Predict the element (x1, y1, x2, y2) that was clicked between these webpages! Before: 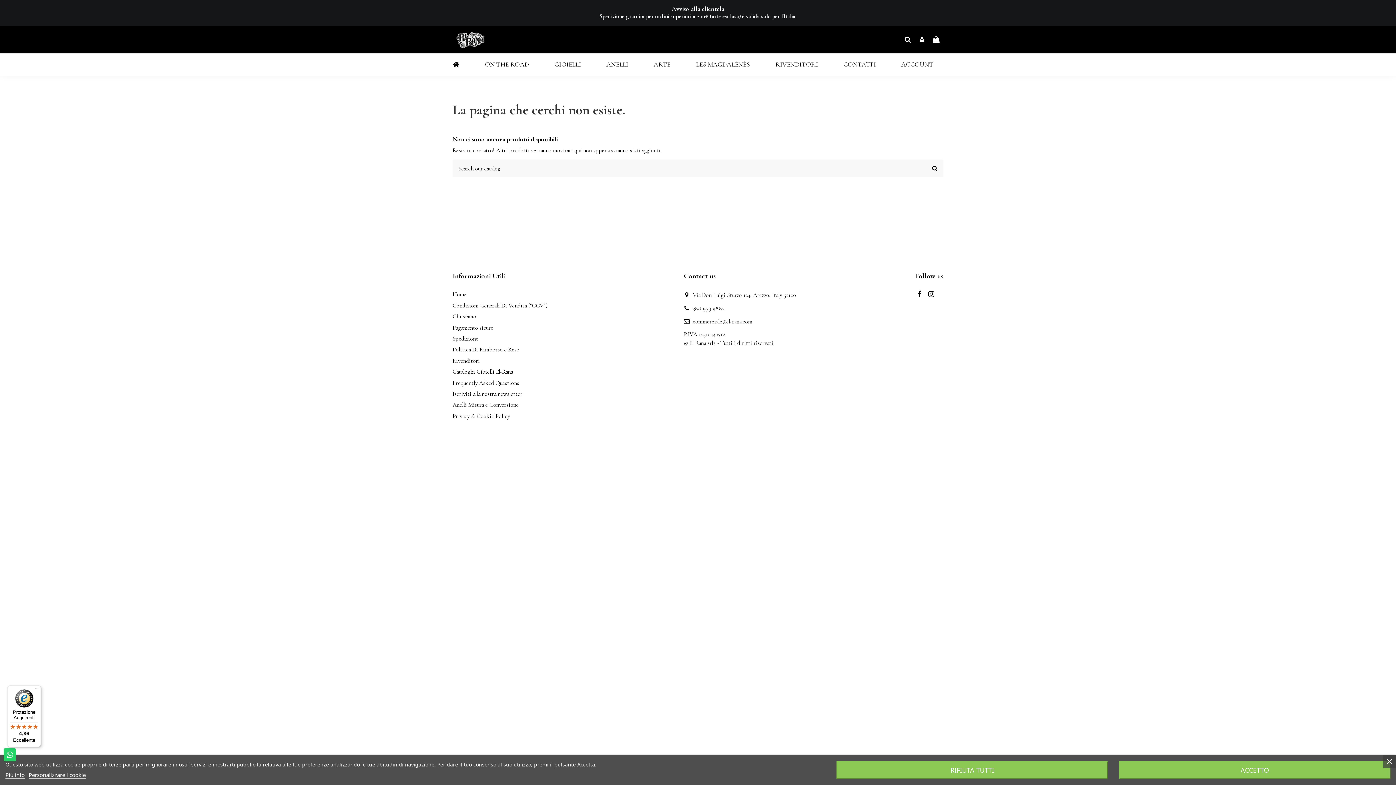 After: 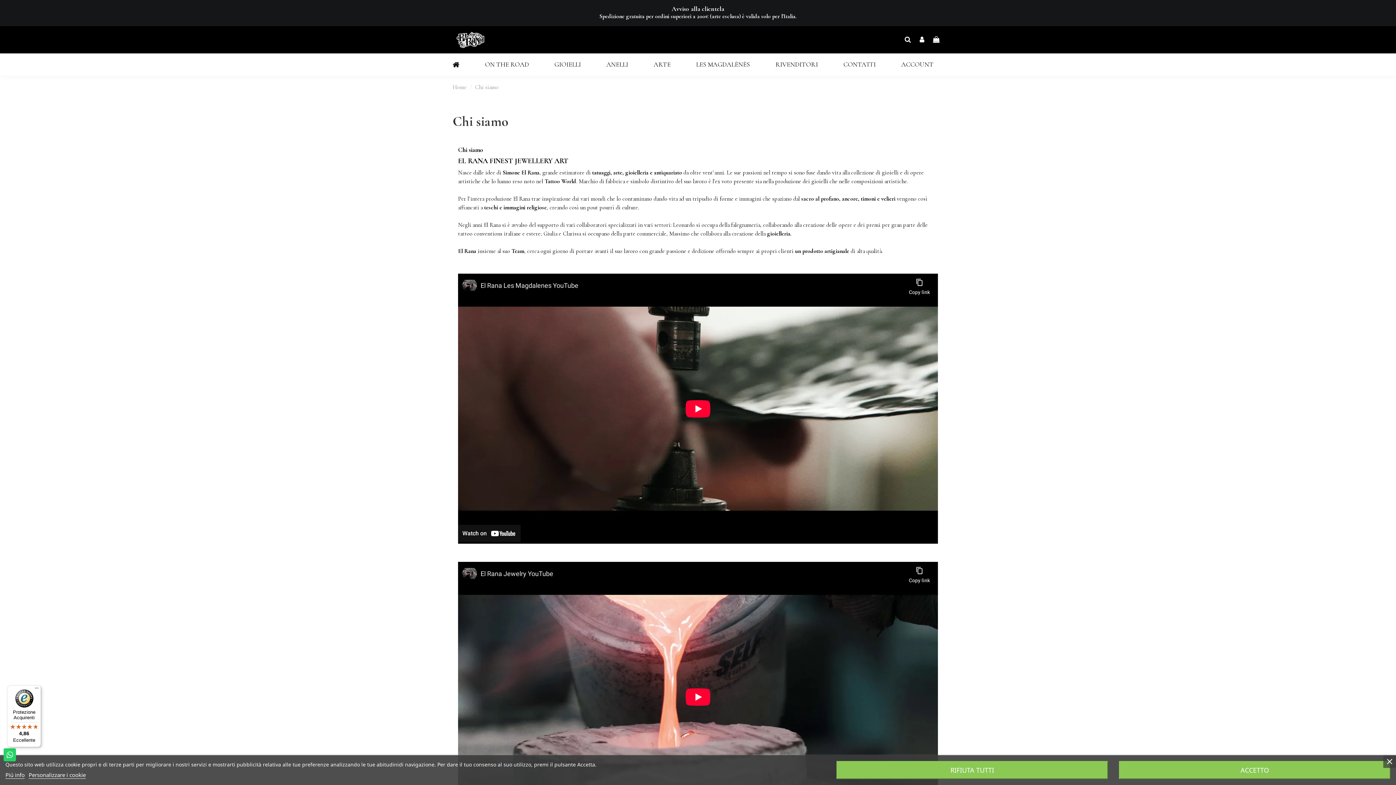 Action: label: Chi siamo bbox: (452, 312, 476, 321)